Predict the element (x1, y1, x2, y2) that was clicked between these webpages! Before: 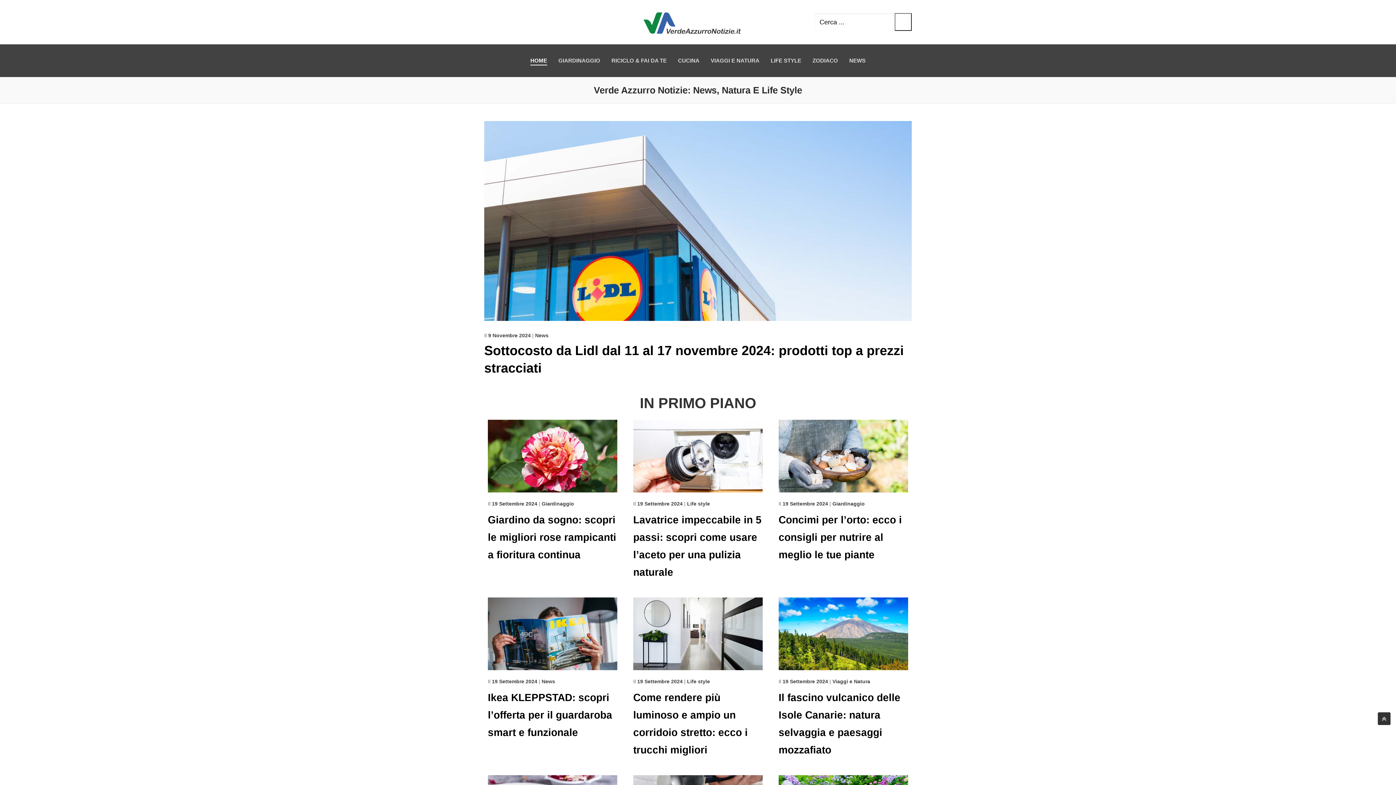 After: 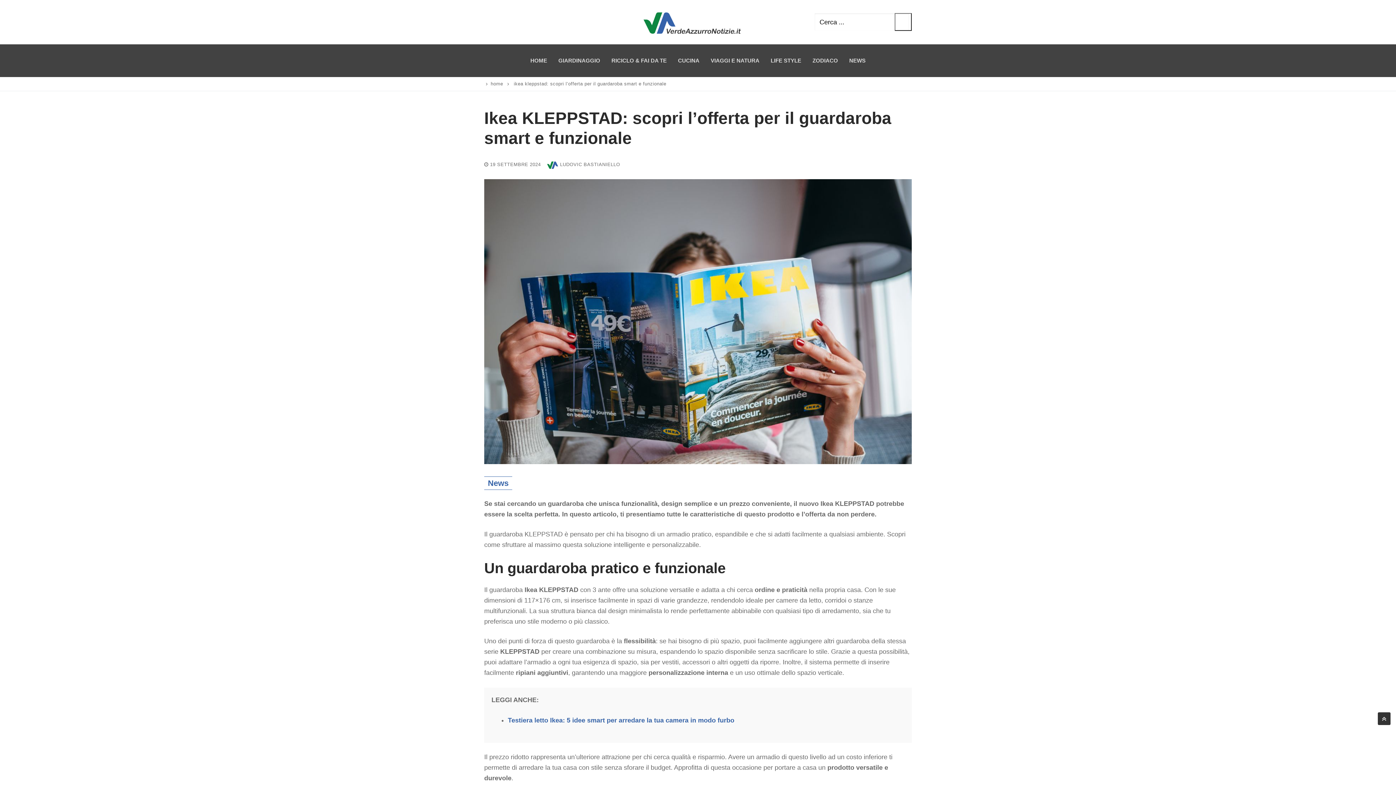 Action: bbox: (492, 679, 537, 684) label: 19 Settembre 2024